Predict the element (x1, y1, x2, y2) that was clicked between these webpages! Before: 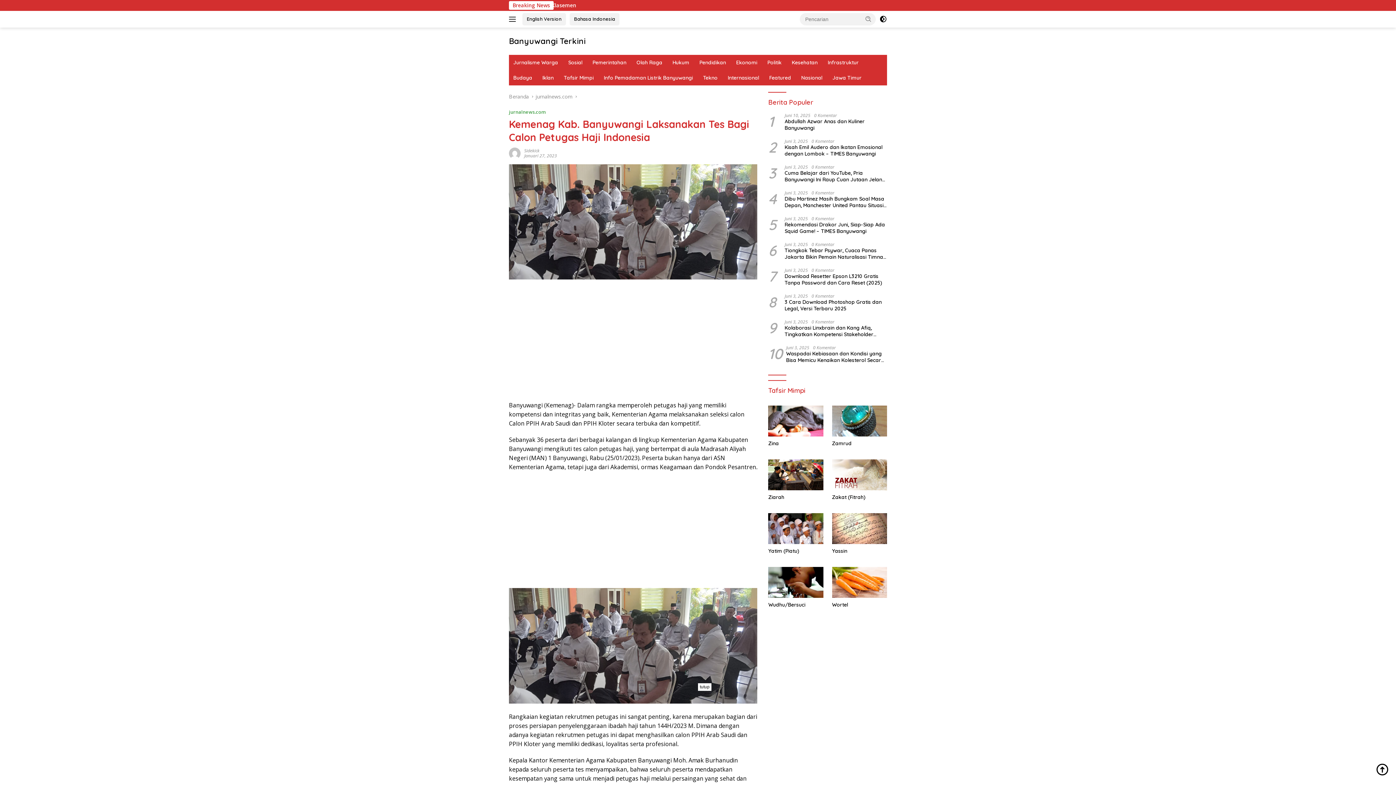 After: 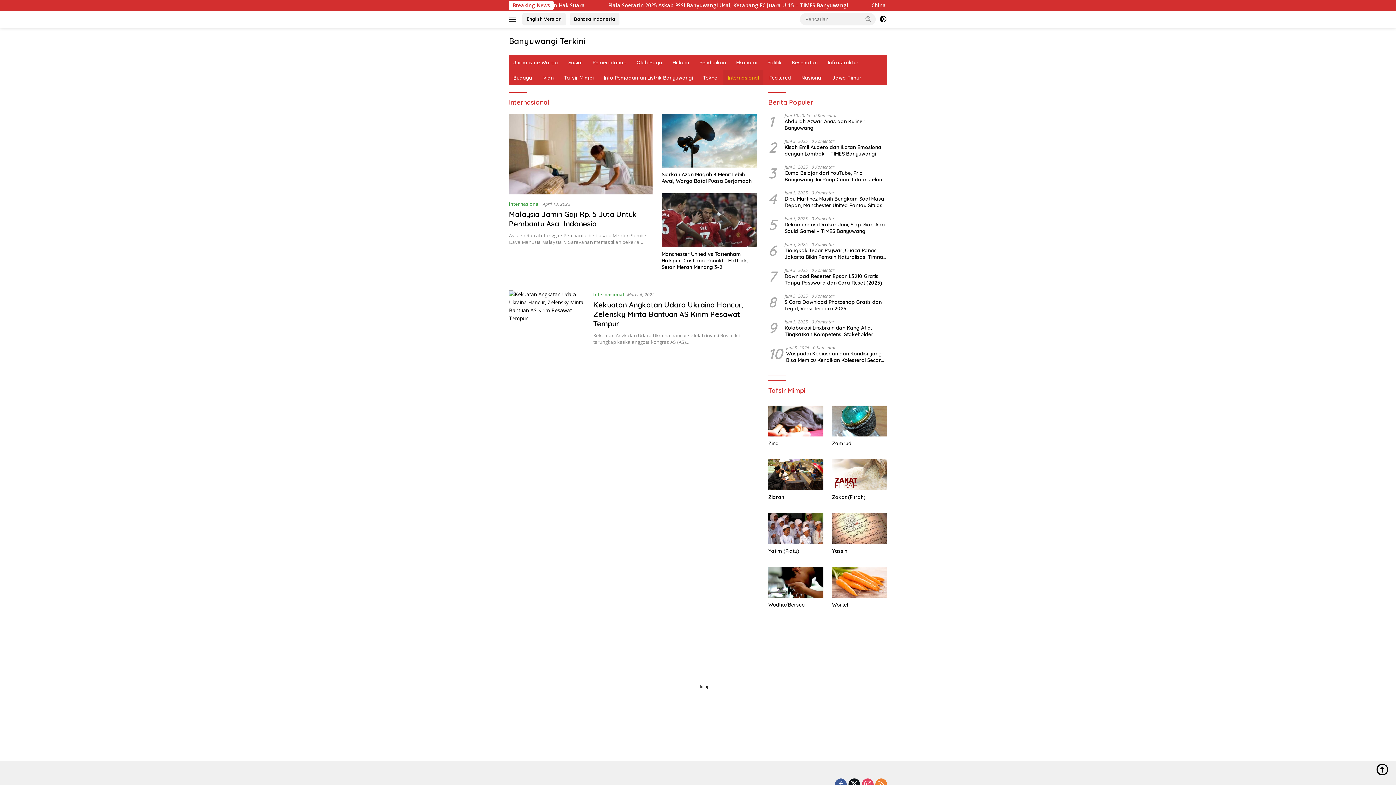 Action: bbox: (723, 70, 763, 85) label: Internasional